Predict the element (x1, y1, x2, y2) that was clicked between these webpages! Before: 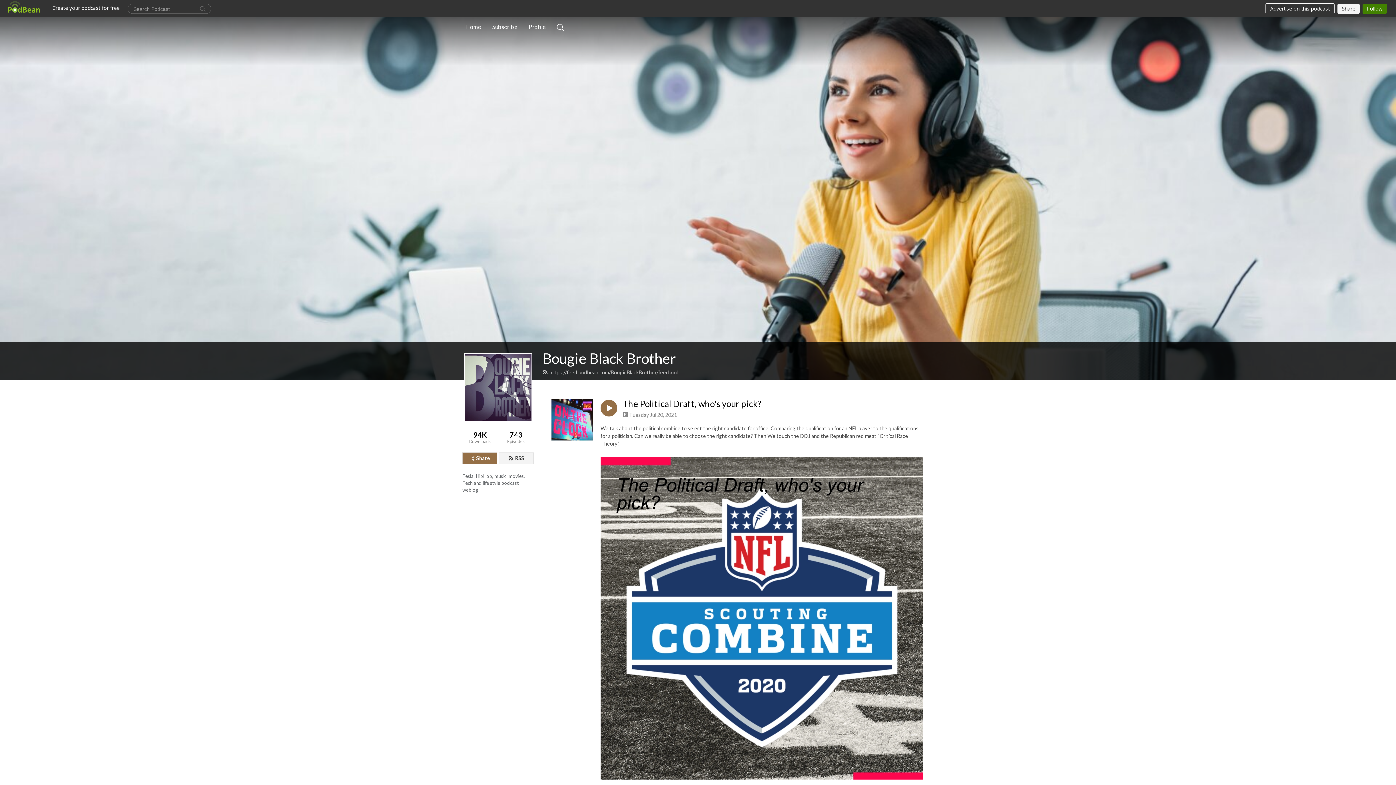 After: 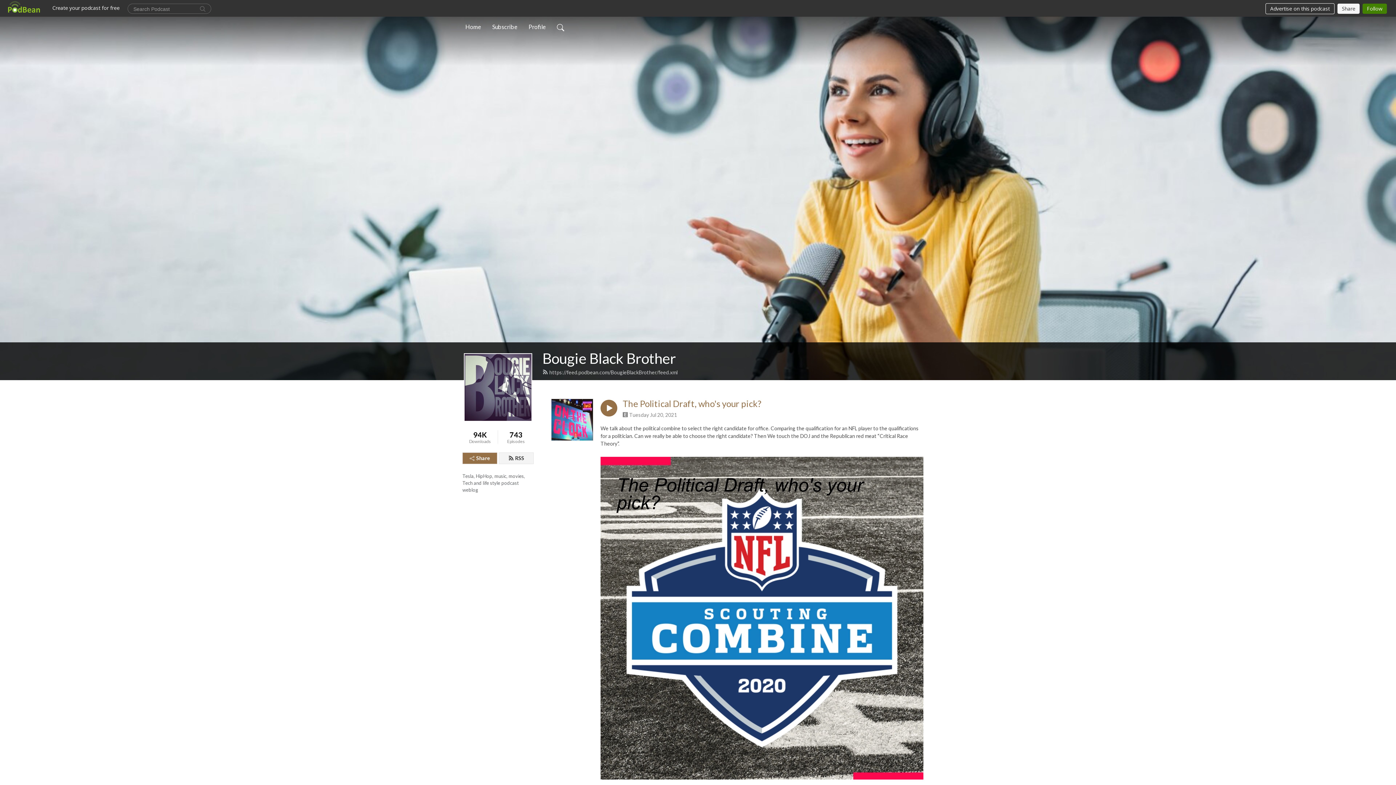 Action: bbox: (622, 398, 761, 409) label: The Political Draft, who's your pick?